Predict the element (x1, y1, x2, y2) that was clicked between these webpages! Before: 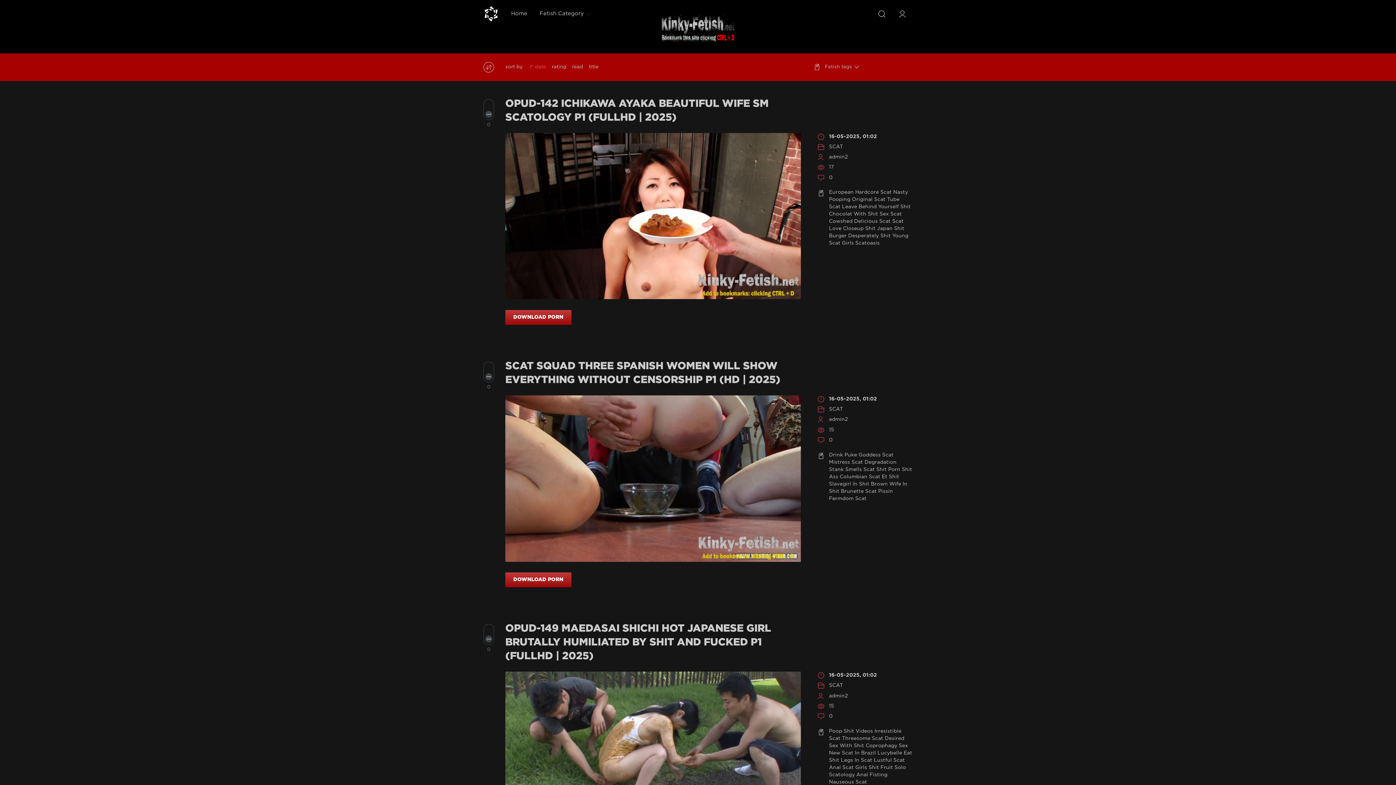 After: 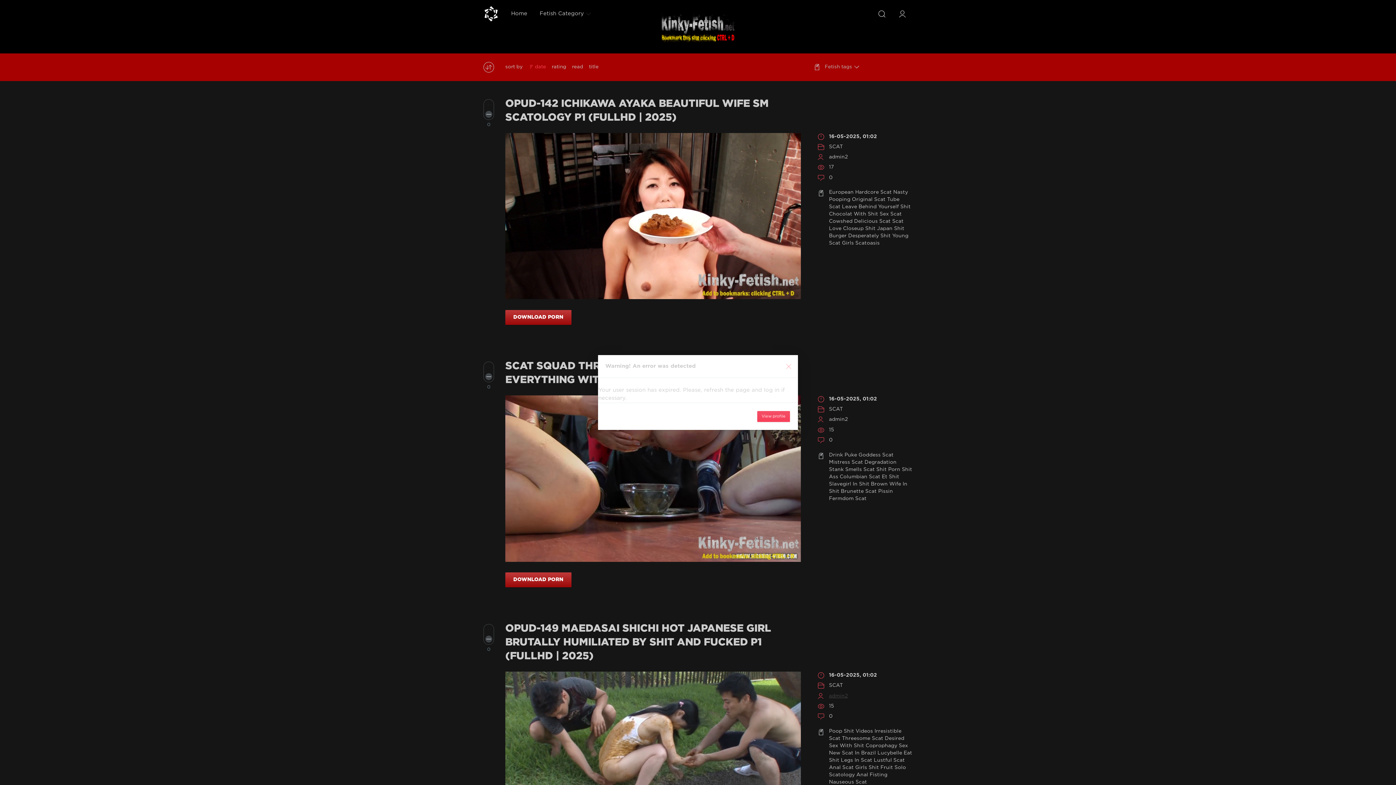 Action: label: admin2 bbox: (829, 694, 848, 698)